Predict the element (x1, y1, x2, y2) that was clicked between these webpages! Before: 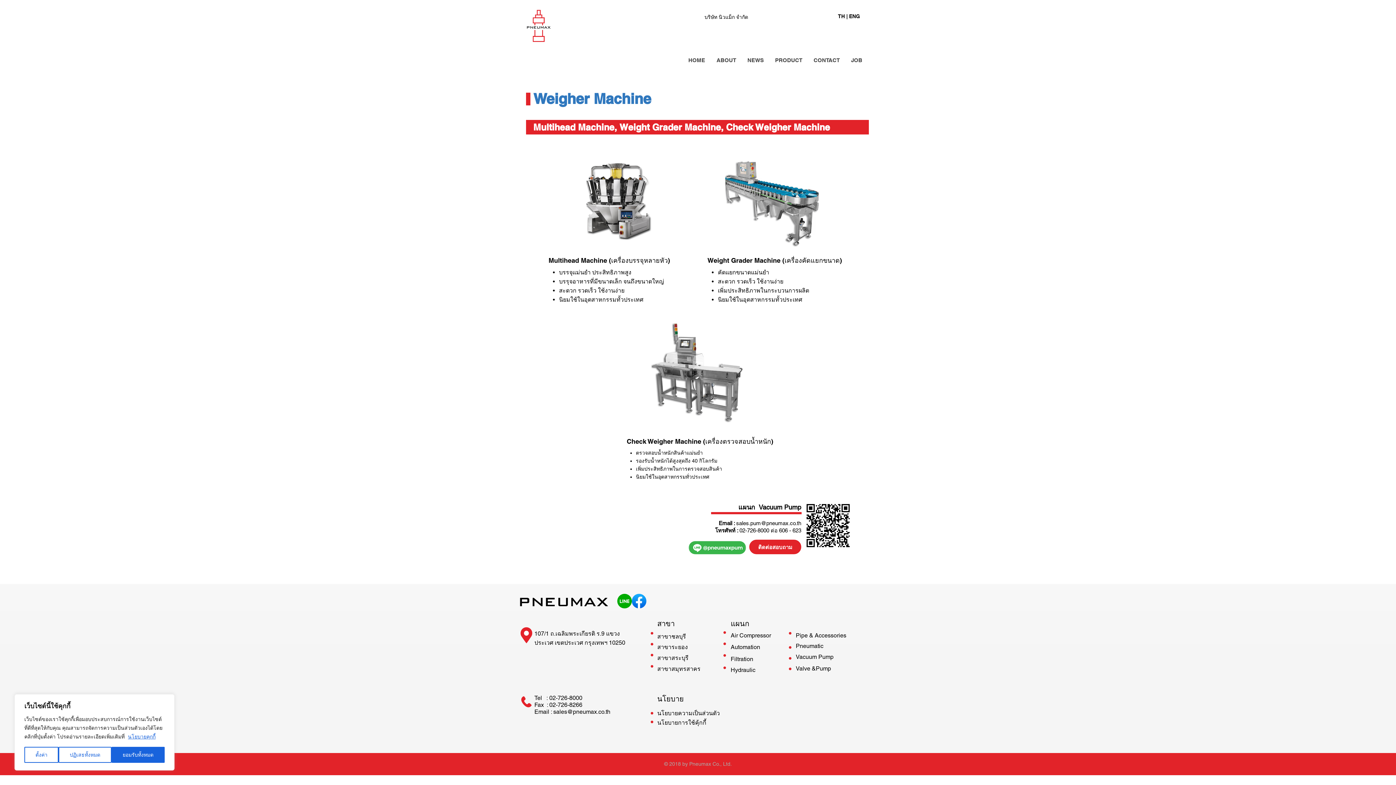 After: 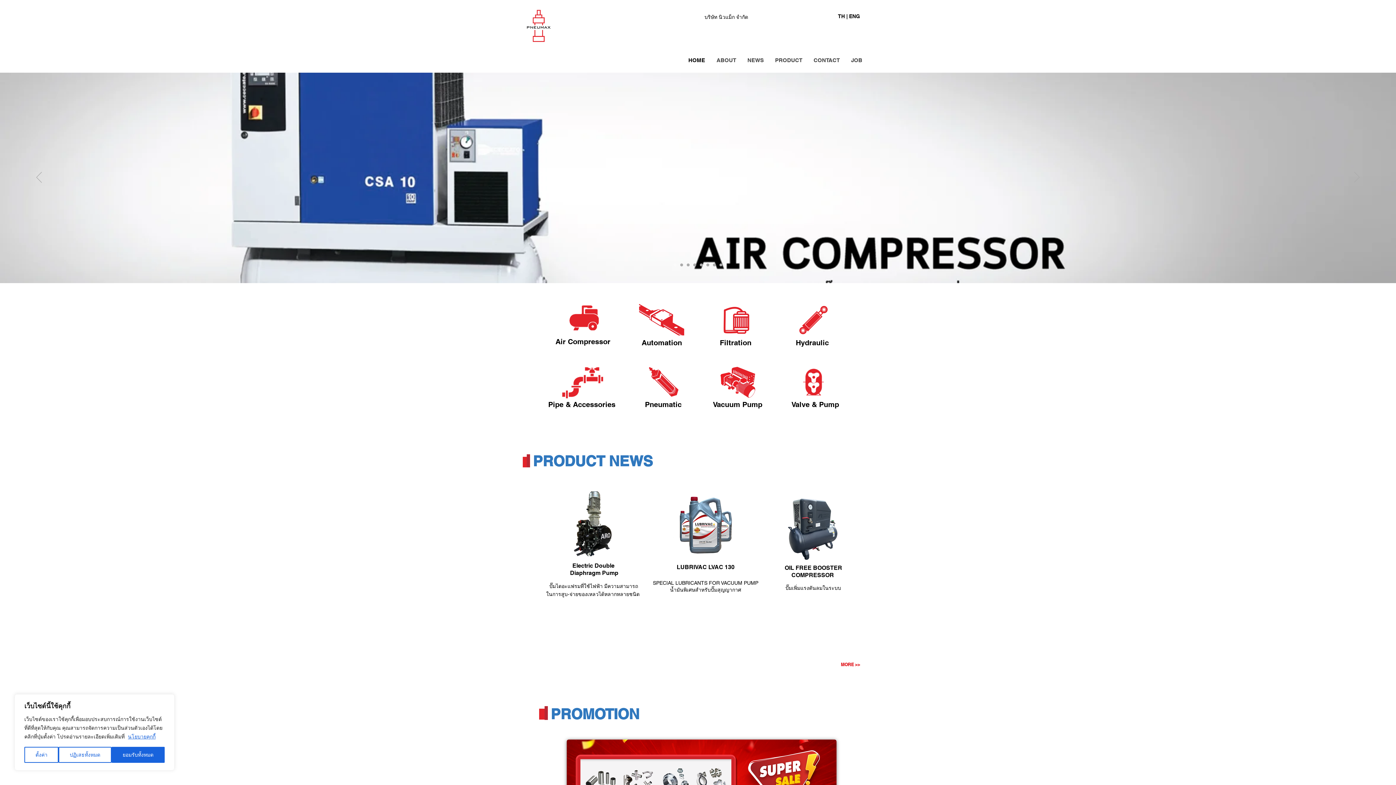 Action: bbox: (520, 9, 556, 44)